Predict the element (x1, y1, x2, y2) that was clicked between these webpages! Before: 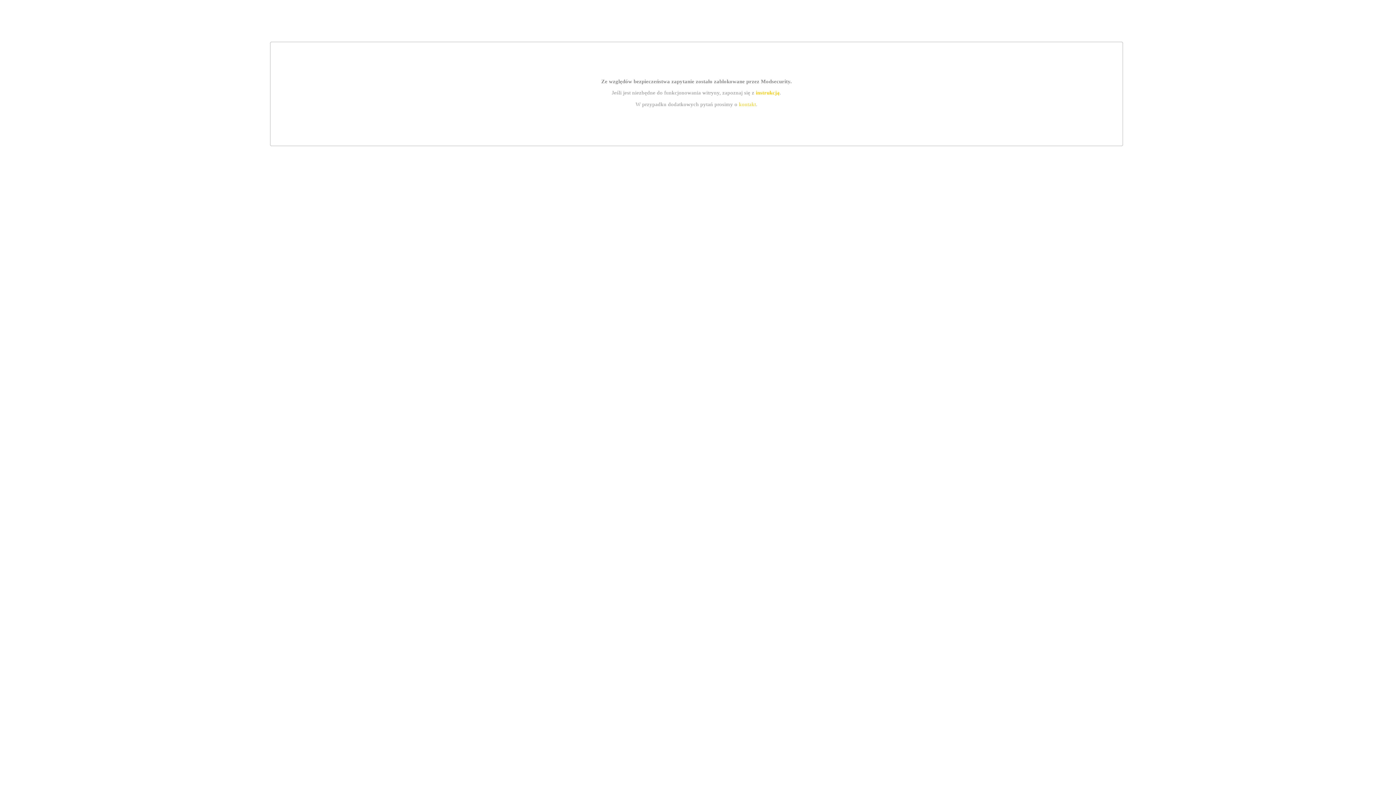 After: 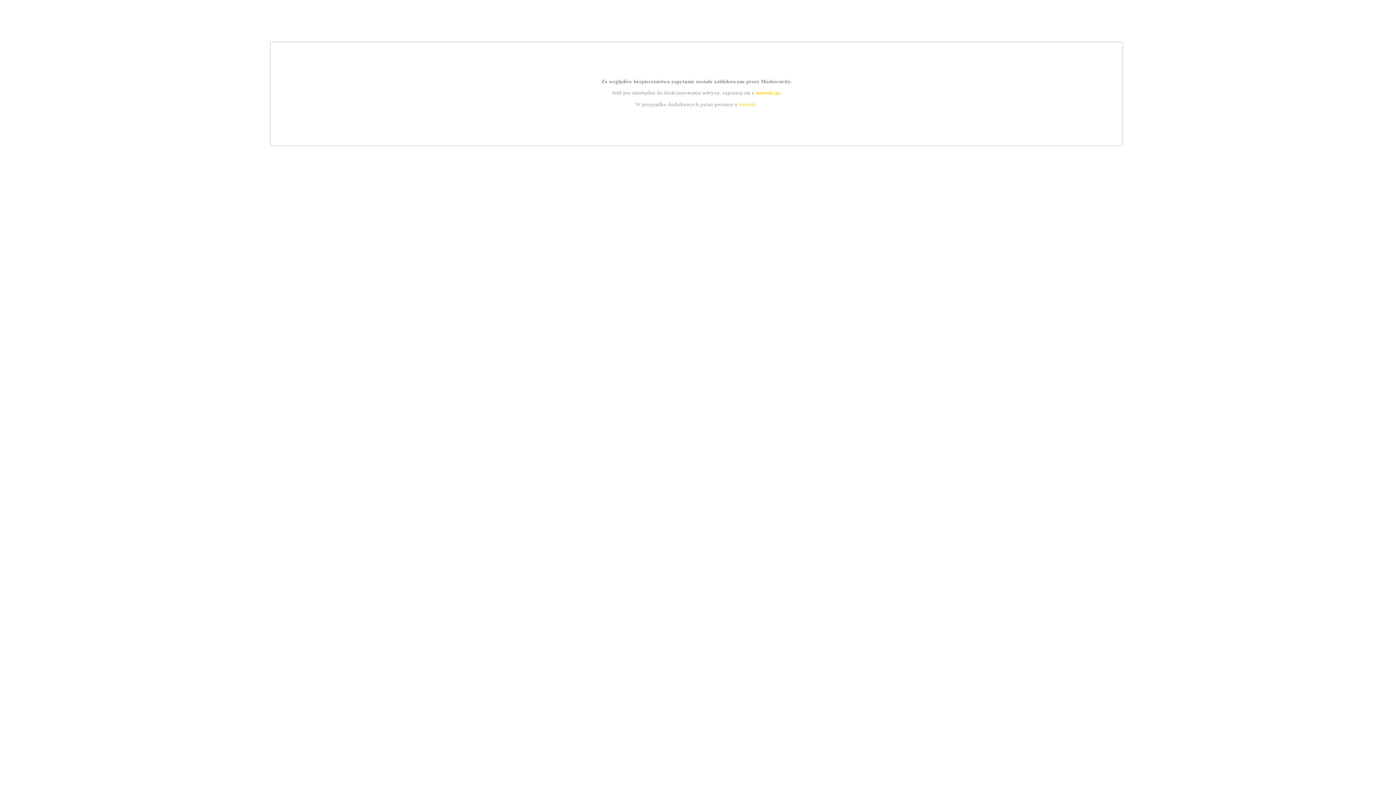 Action: bbox: (739, 101, 756, 107) label: kontakt